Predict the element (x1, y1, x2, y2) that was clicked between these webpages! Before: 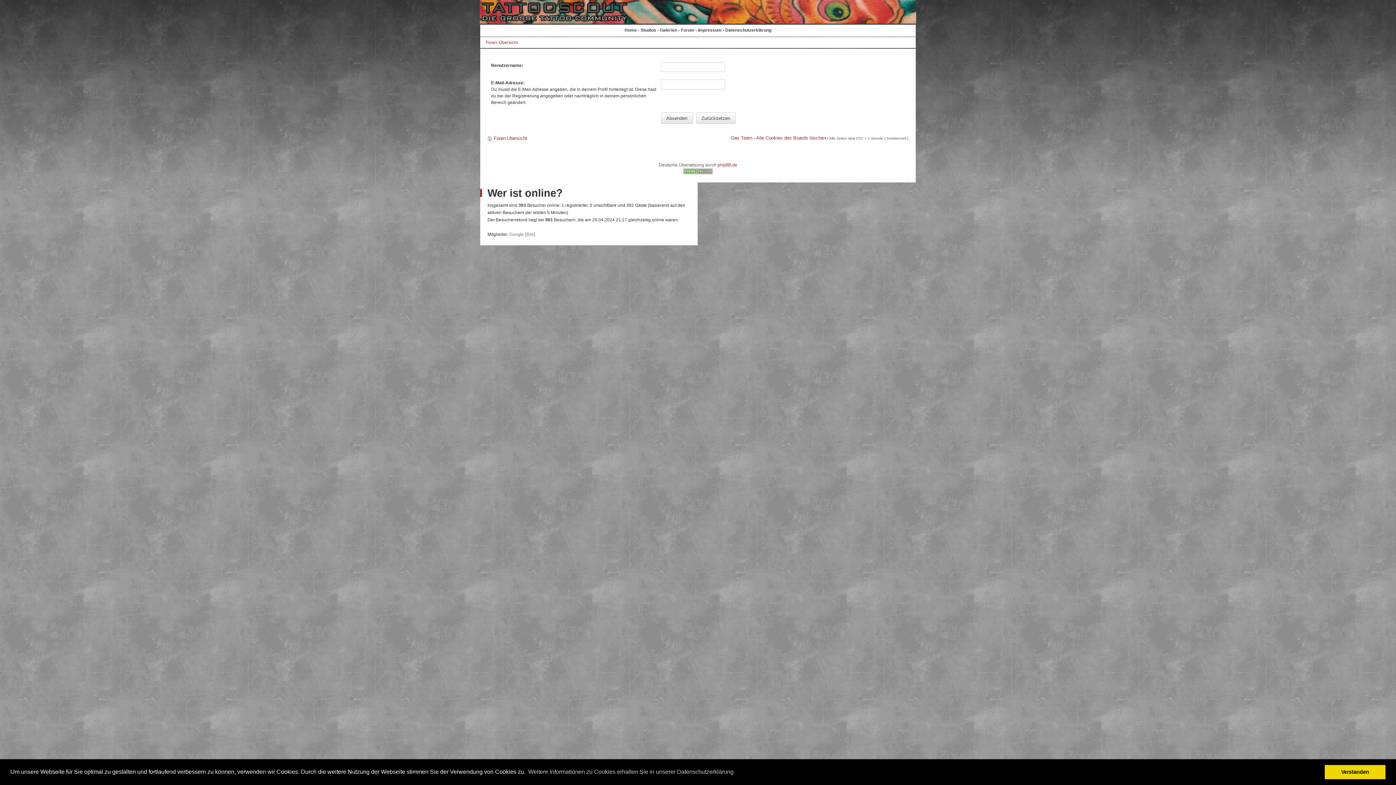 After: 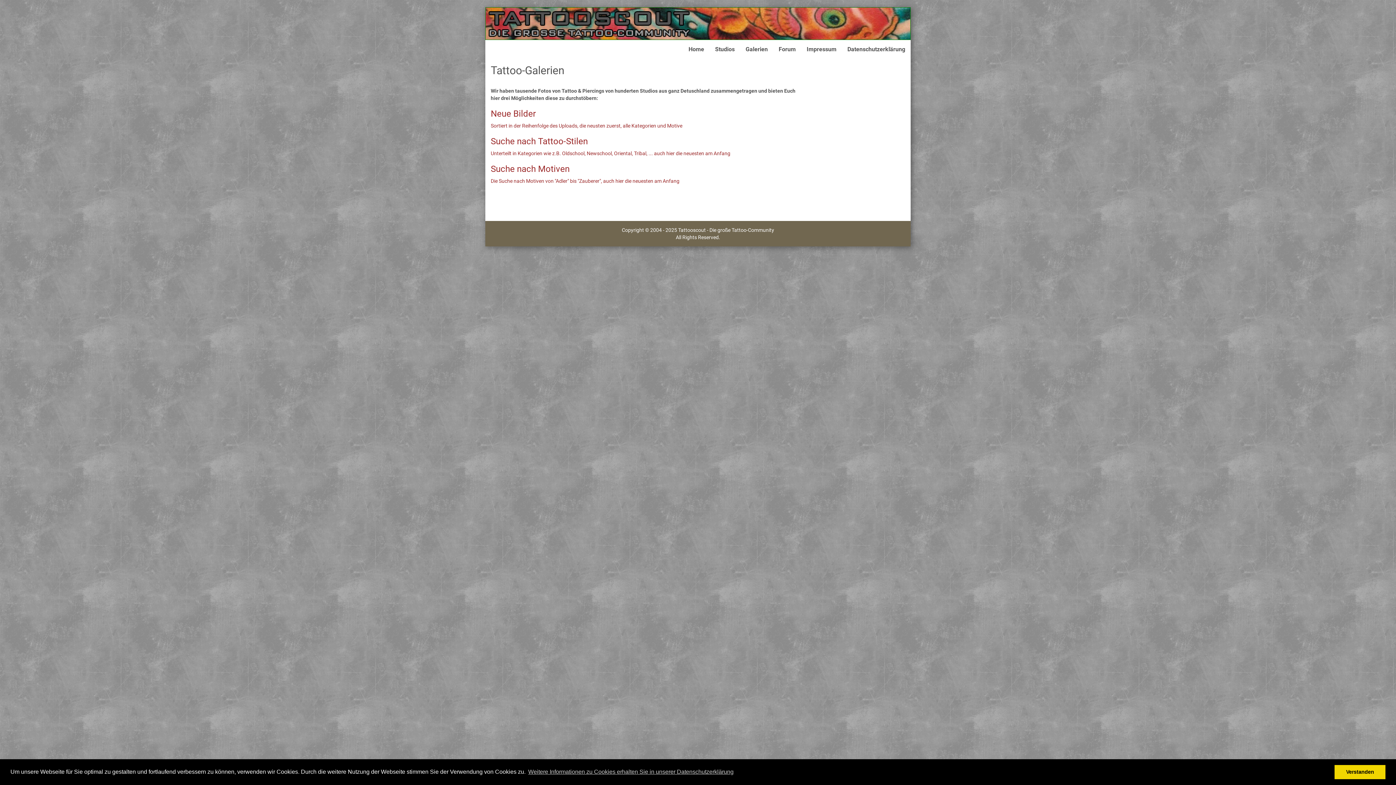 Action: bbox: (660, 27, 677, 32) label: Galerien